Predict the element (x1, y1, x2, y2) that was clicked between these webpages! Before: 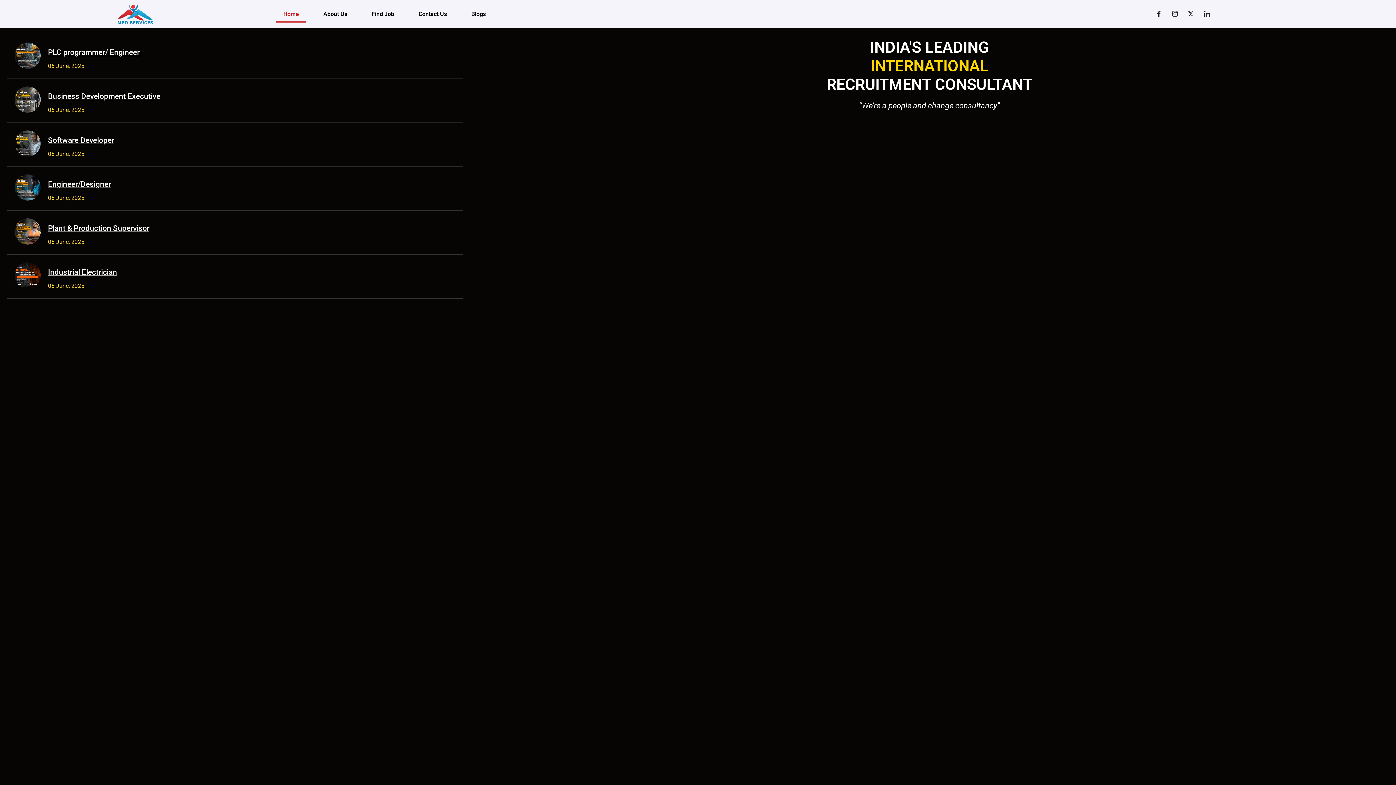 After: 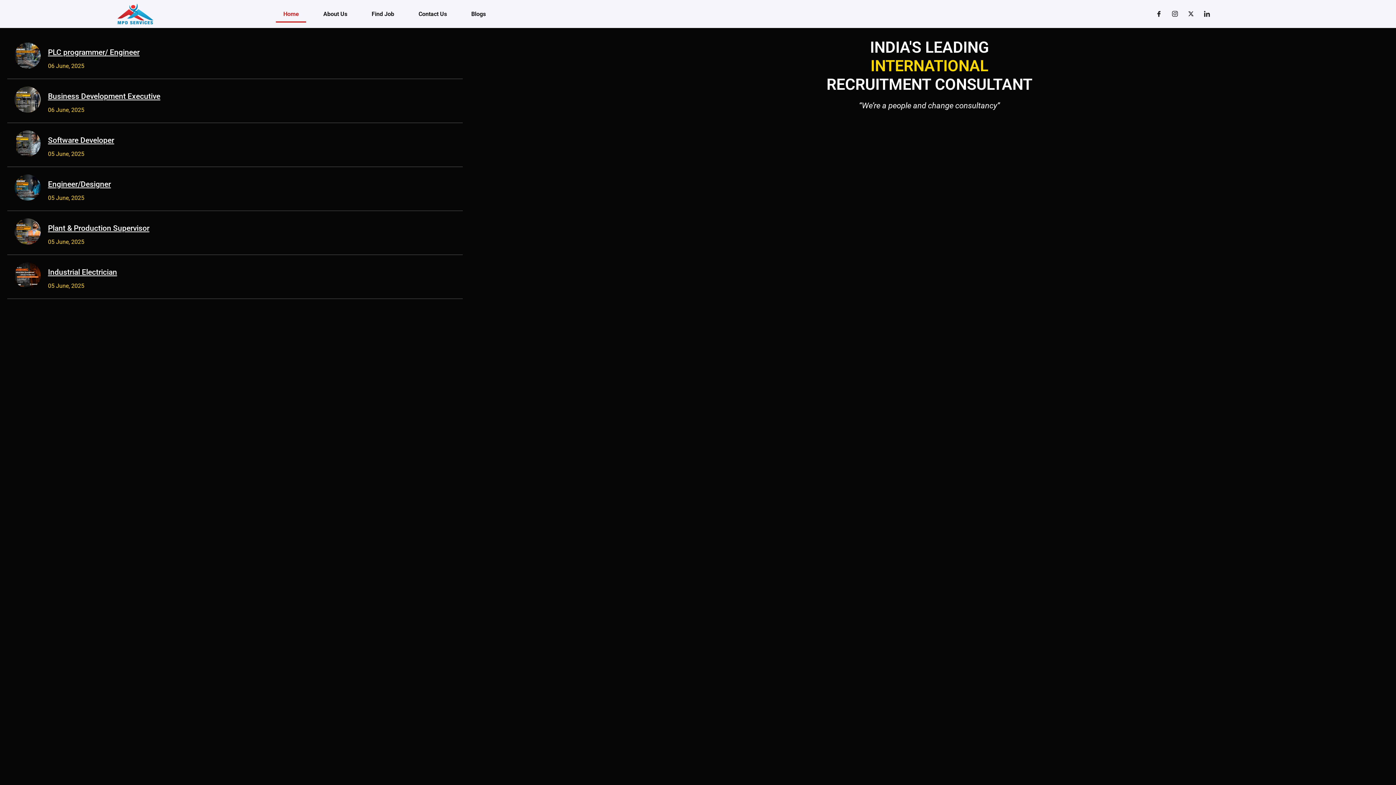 Action: bbox: (276, 5, 306, 22) label: Home